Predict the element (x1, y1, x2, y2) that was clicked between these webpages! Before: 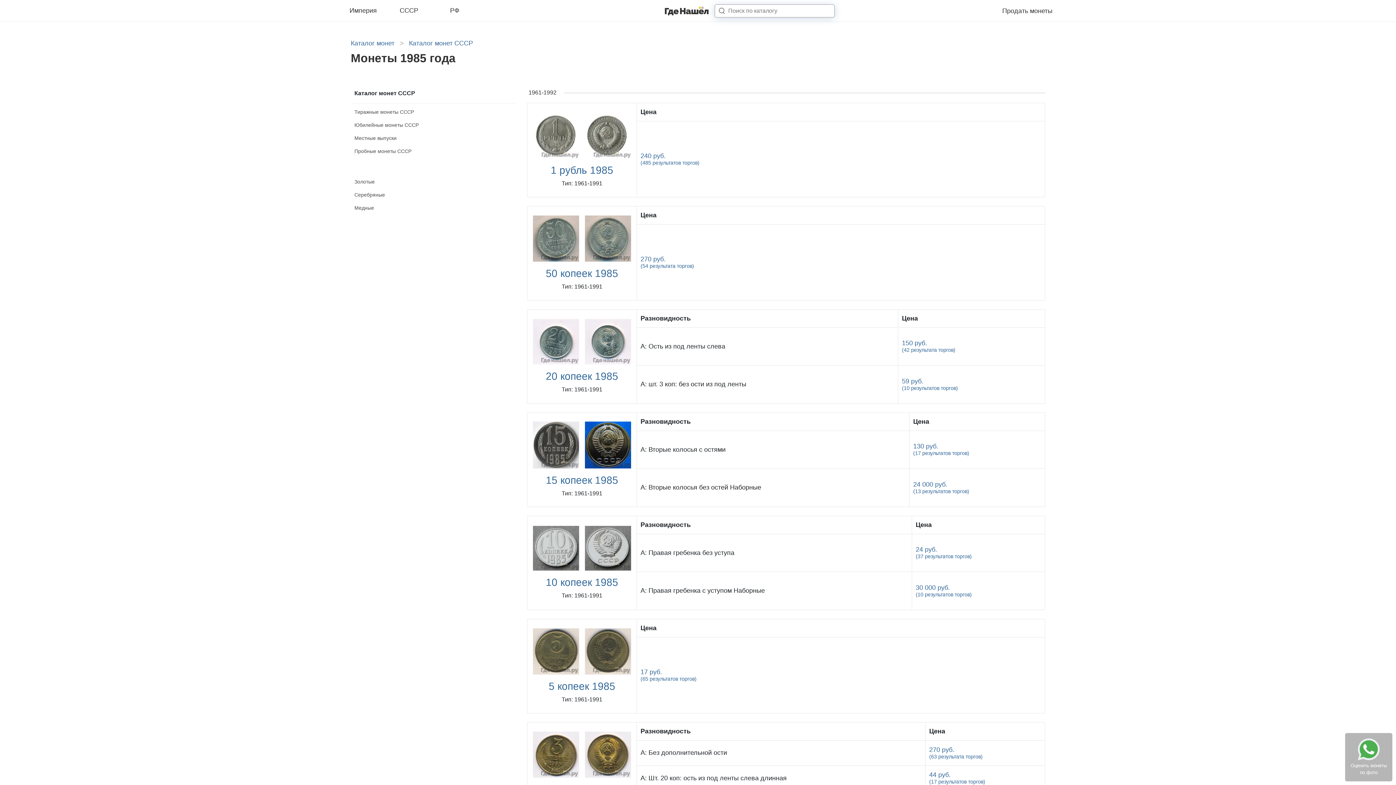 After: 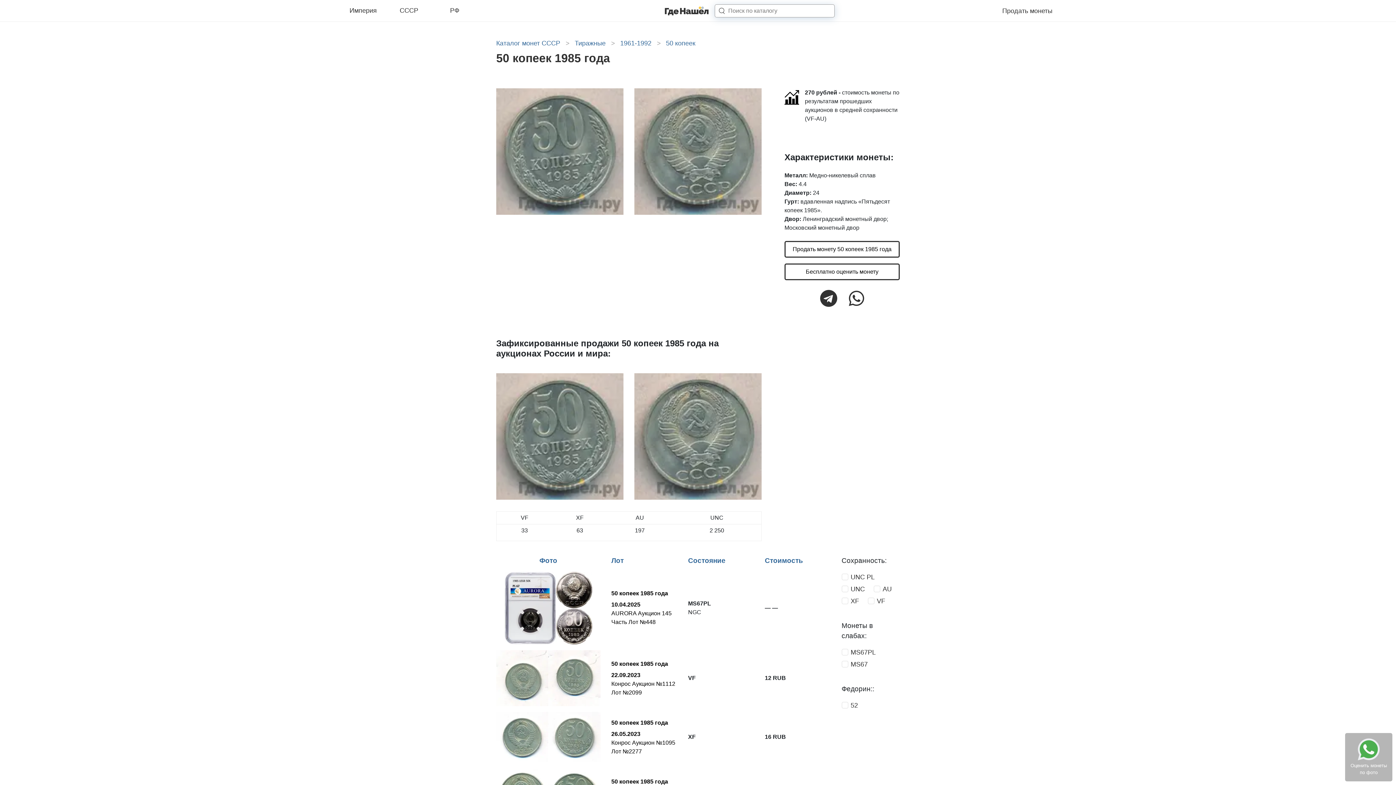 Action: bbox: (546, 267, 618, 279) label: 50 копеек 1985